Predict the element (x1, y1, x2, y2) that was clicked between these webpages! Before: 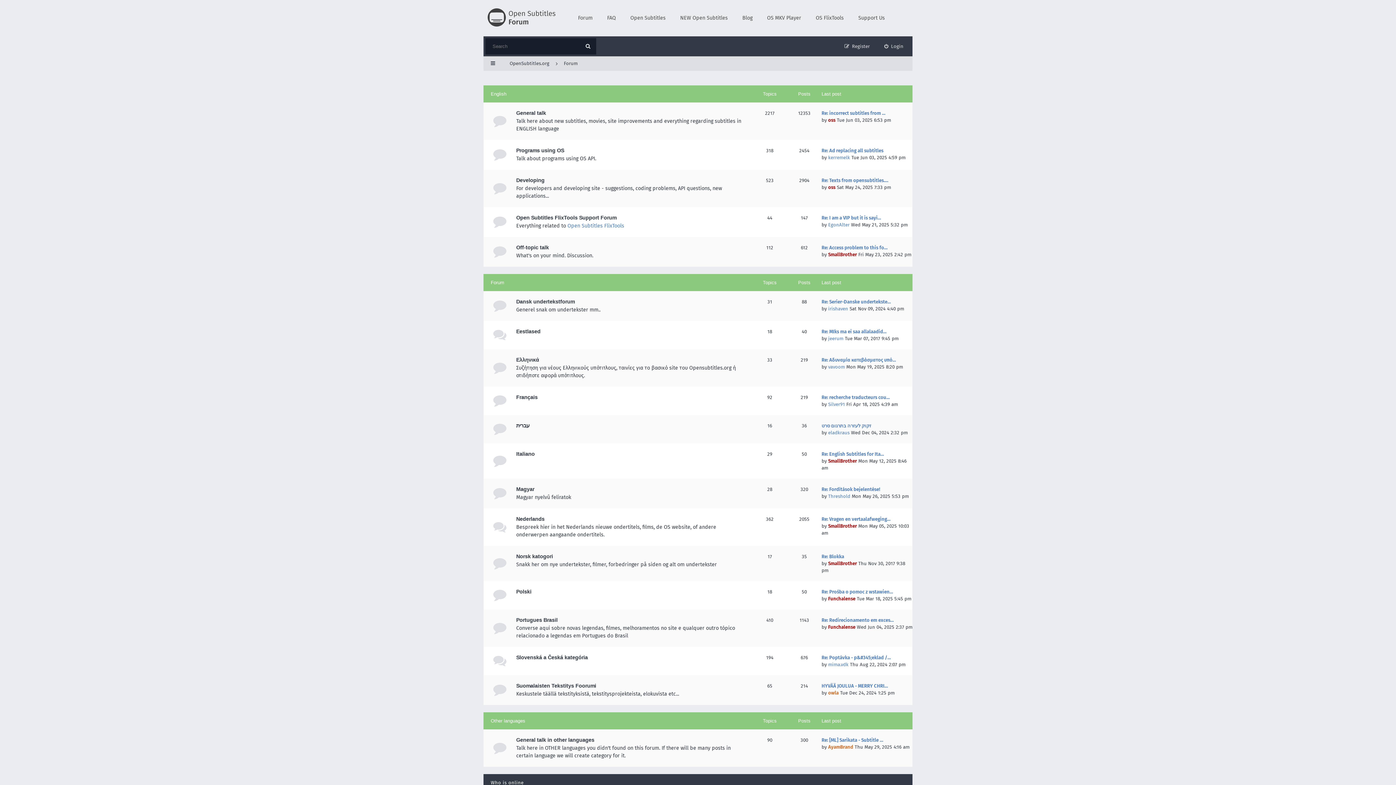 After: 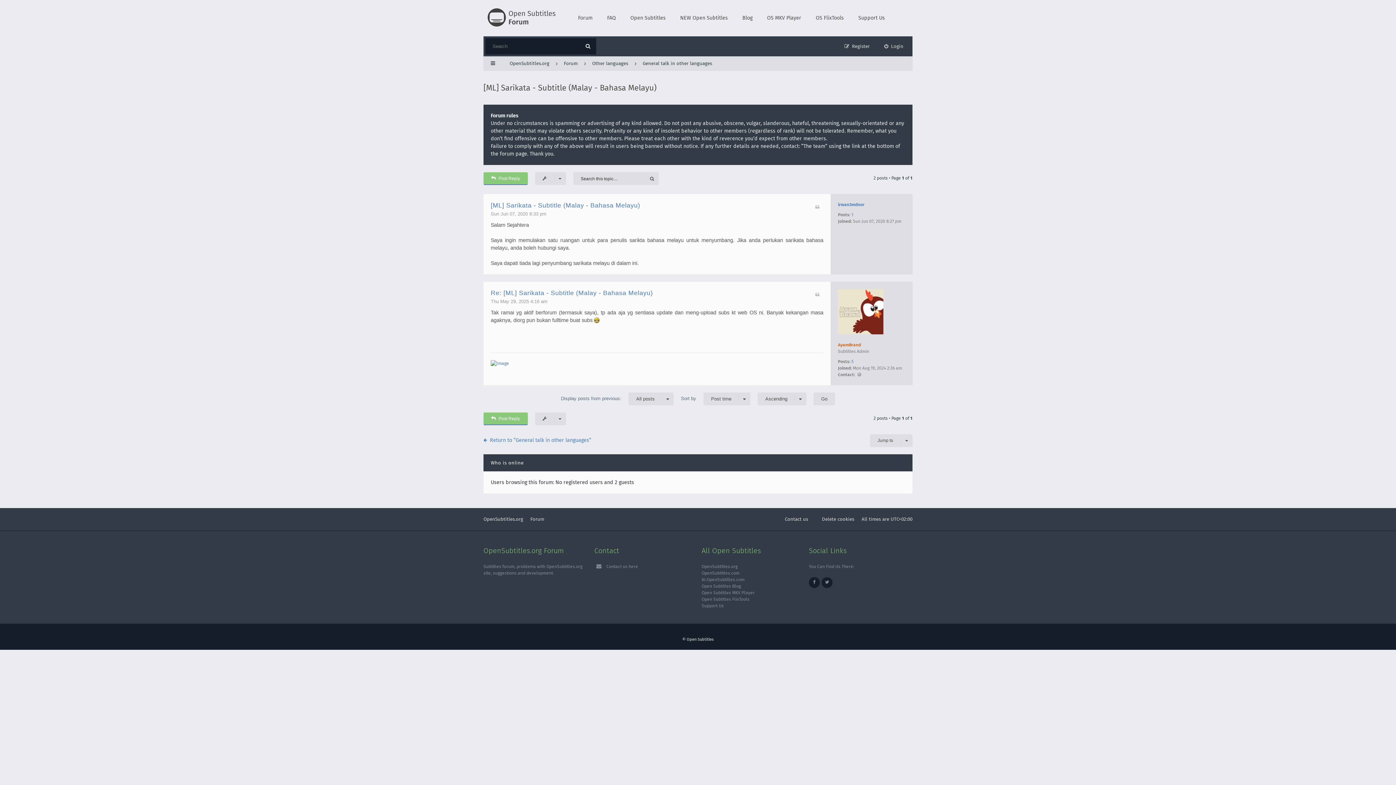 Action: label: Re: [ML] Sarikata - Subtitle … bbox: (821, 737, 883, 743)